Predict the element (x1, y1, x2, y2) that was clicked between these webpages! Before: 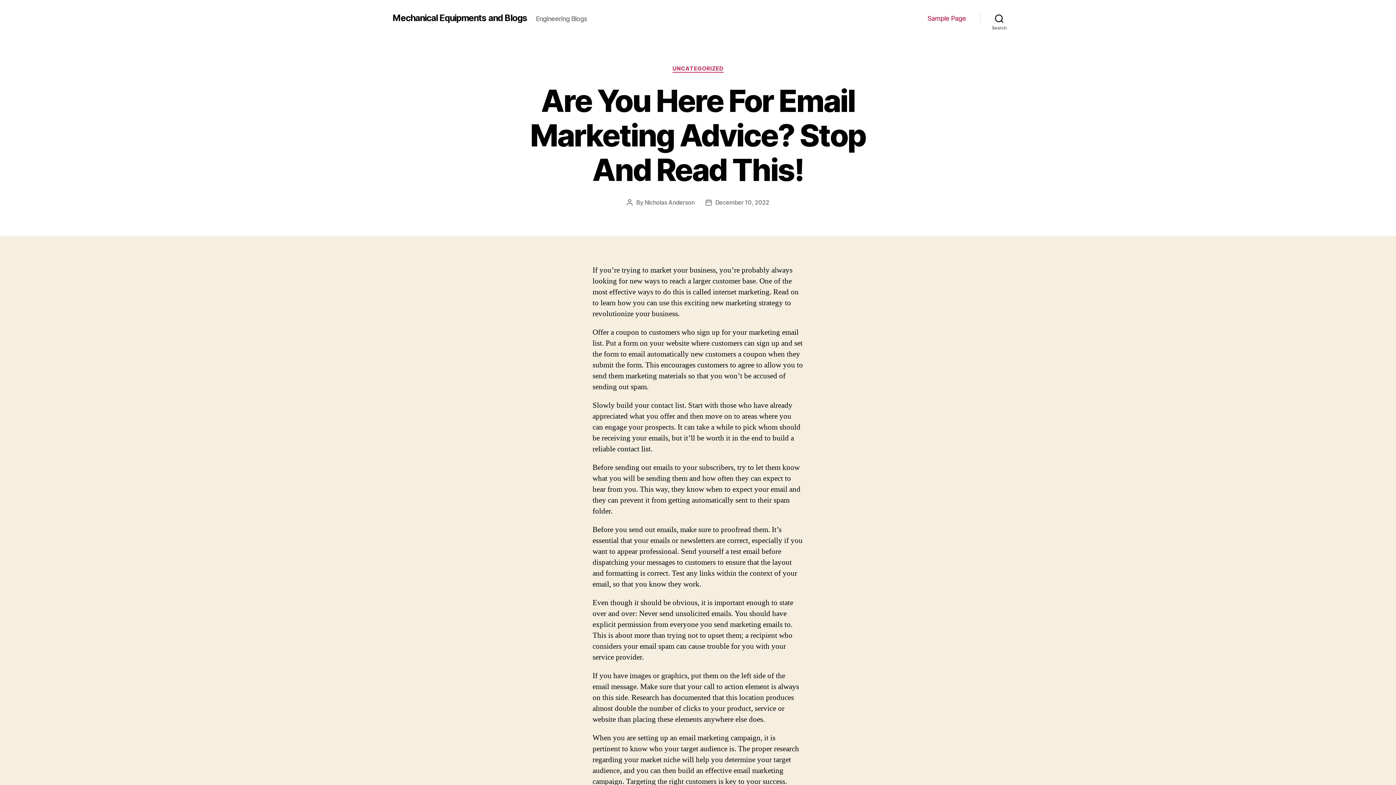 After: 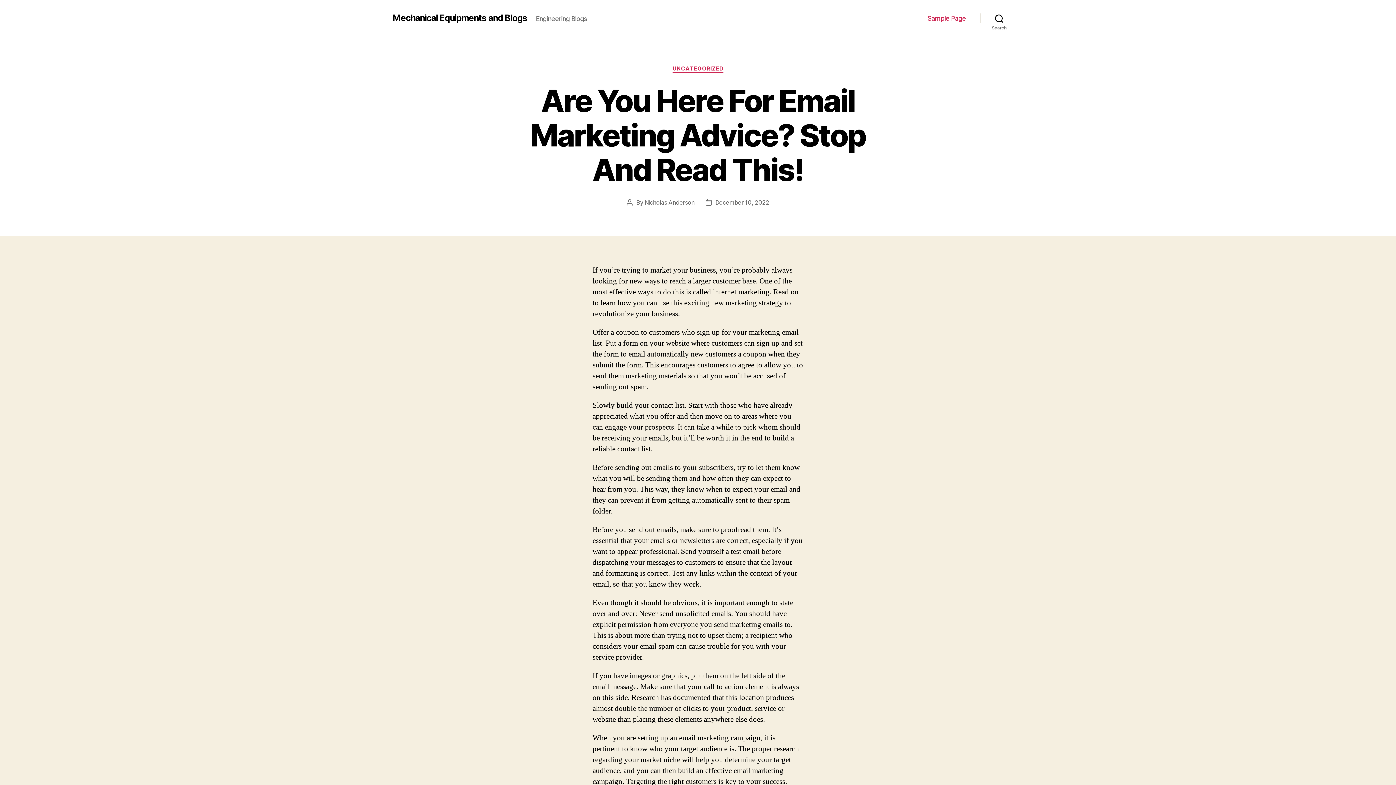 Action: label: December 10, 2022 bbox: (715, 198, 769, 206)